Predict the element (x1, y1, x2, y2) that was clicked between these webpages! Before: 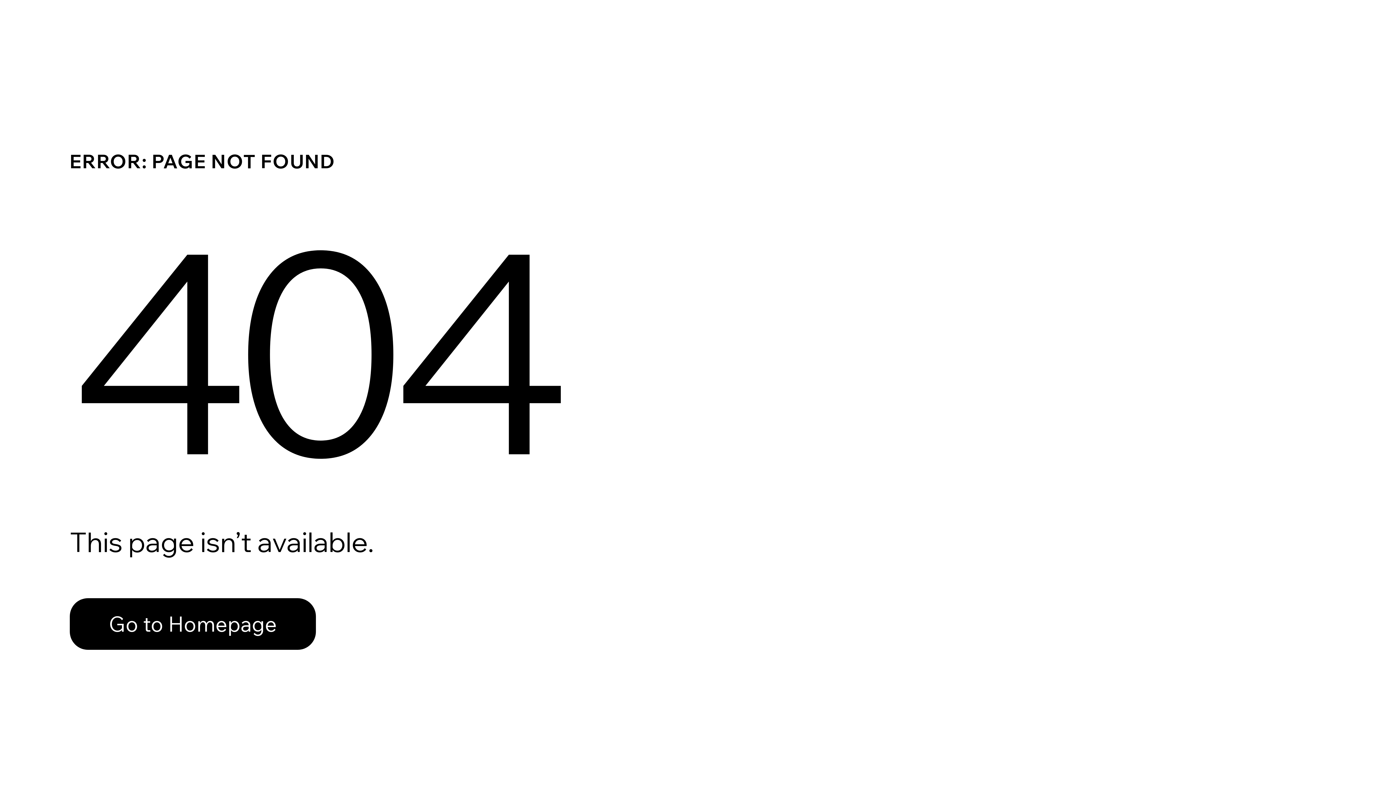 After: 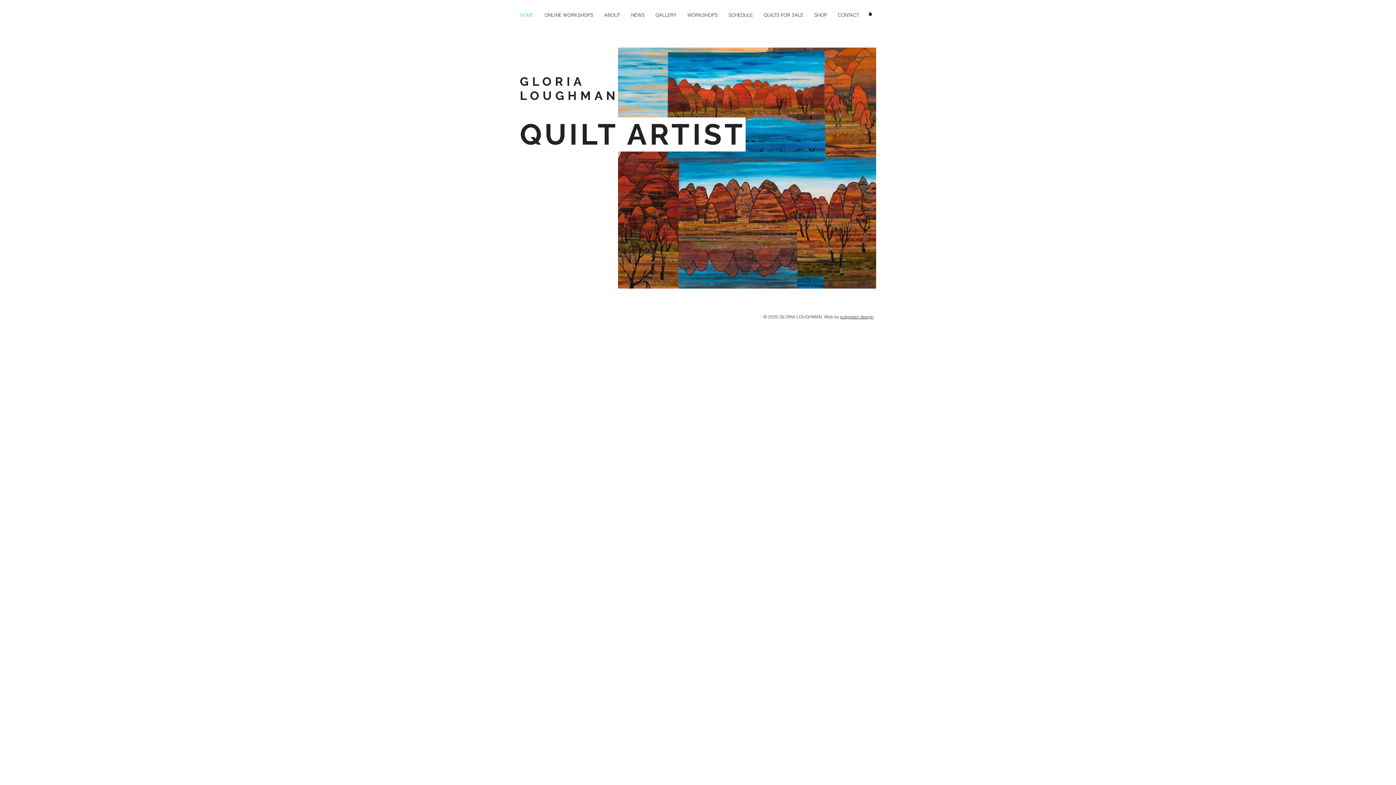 Action: label: Go to Homepage bbox: (69, 598, 316, 650)